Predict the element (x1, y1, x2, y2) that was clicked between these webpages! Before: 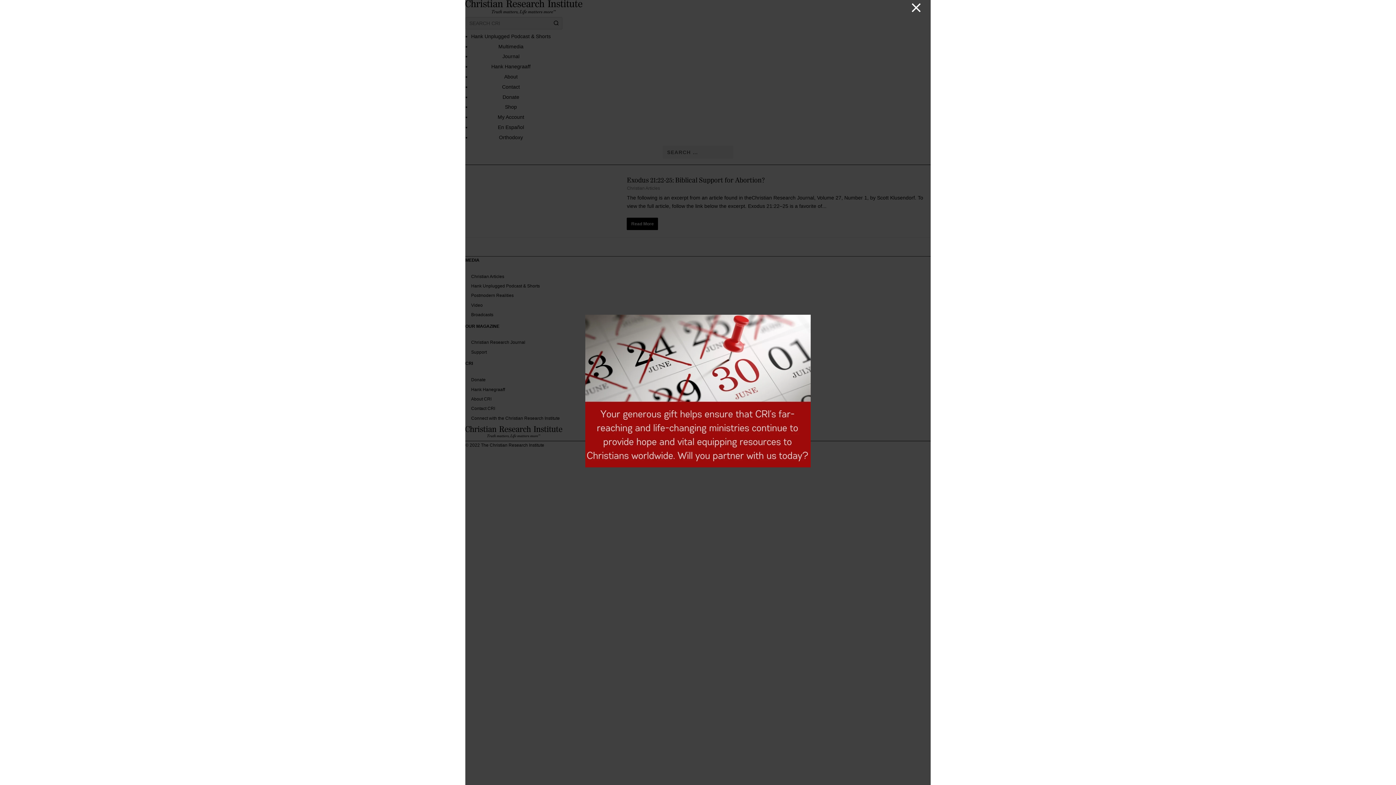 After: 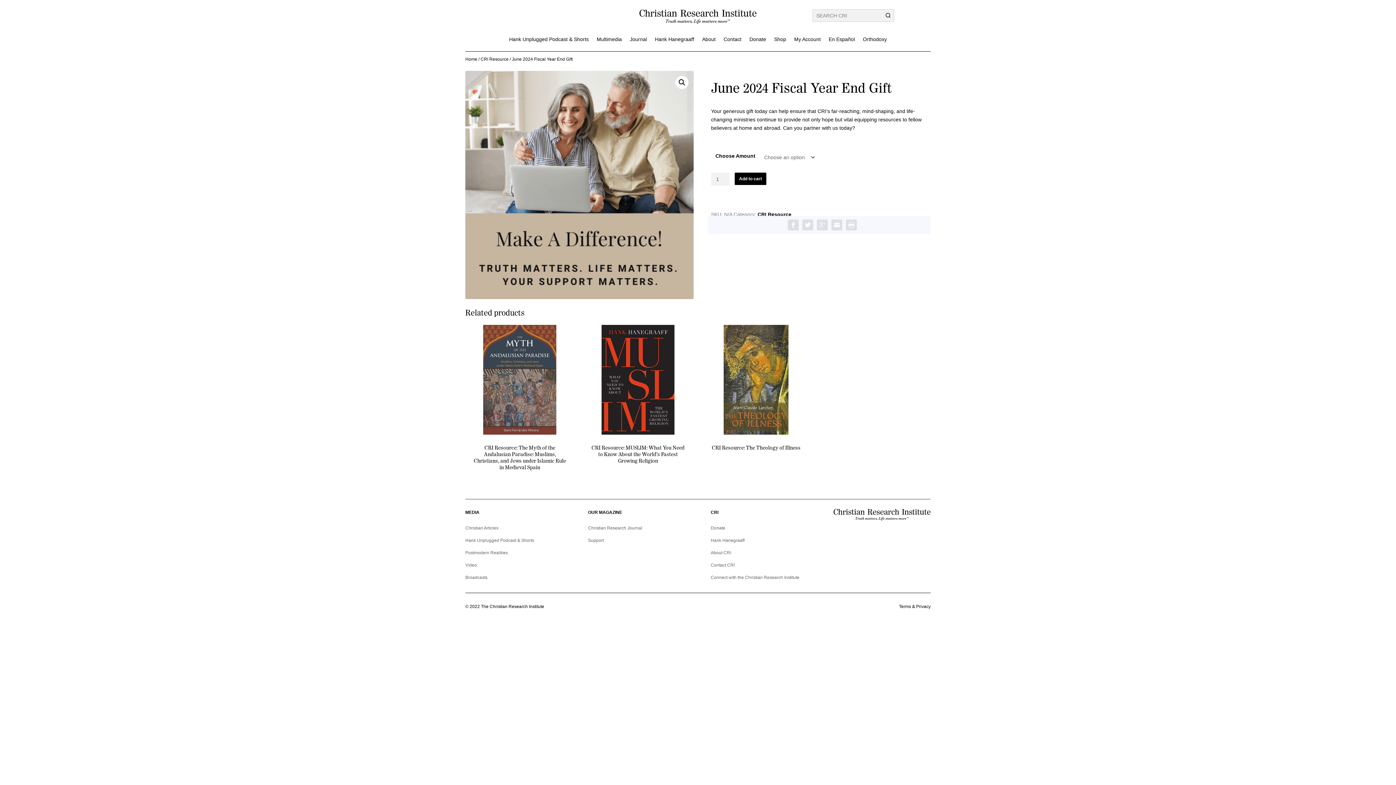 Action: bbox: (585, 462, 810, 468)